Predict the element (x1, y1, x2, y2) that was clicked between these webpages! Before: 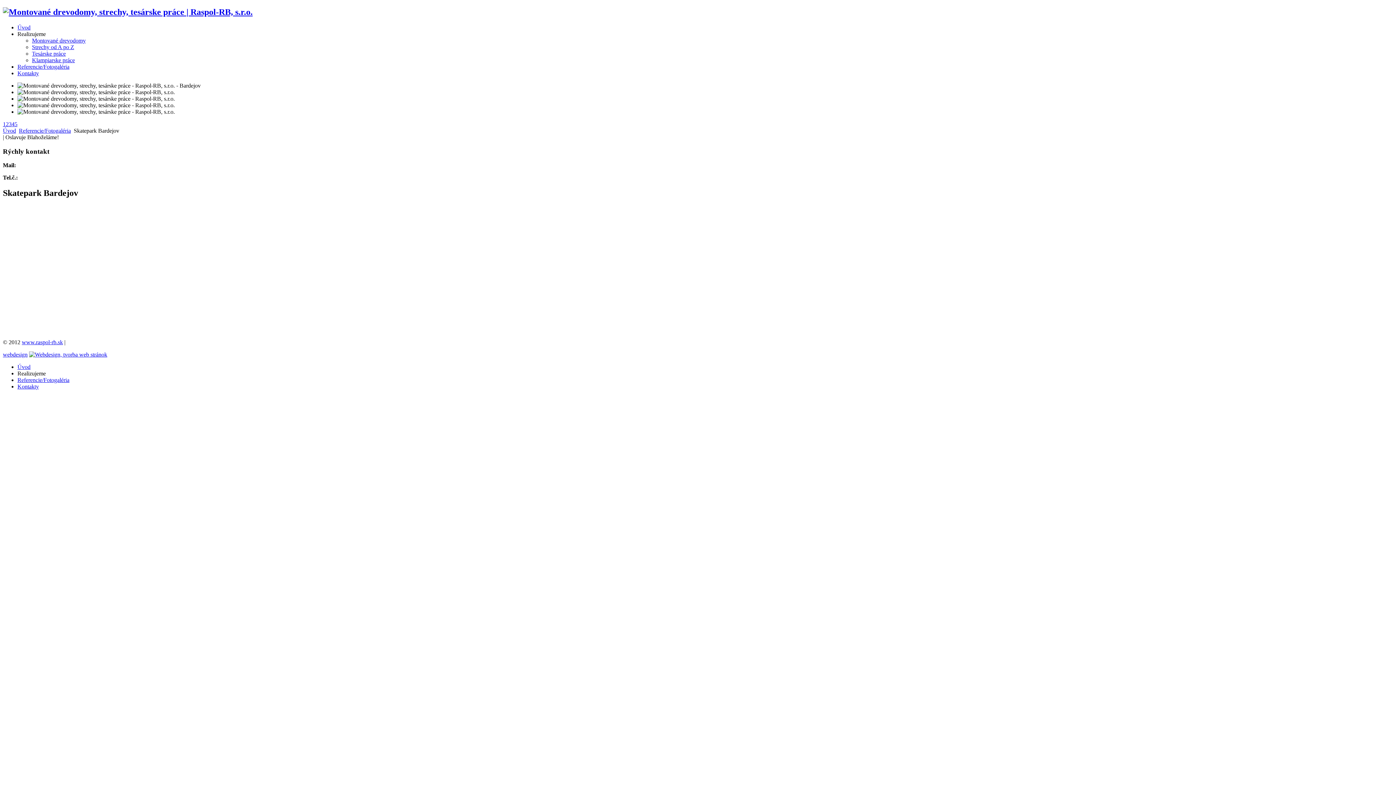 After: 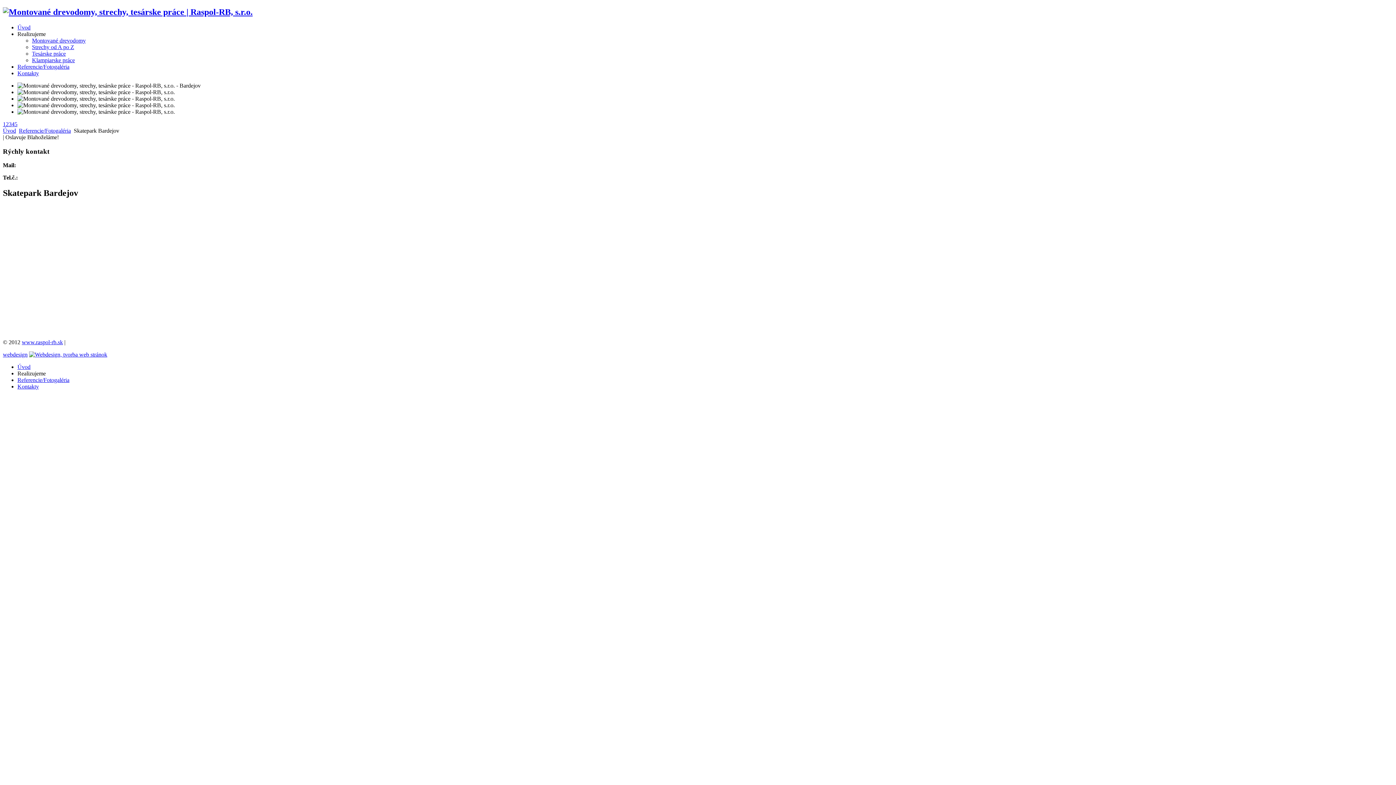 Action: bbox: (11, 121, 14, 127) label: 4